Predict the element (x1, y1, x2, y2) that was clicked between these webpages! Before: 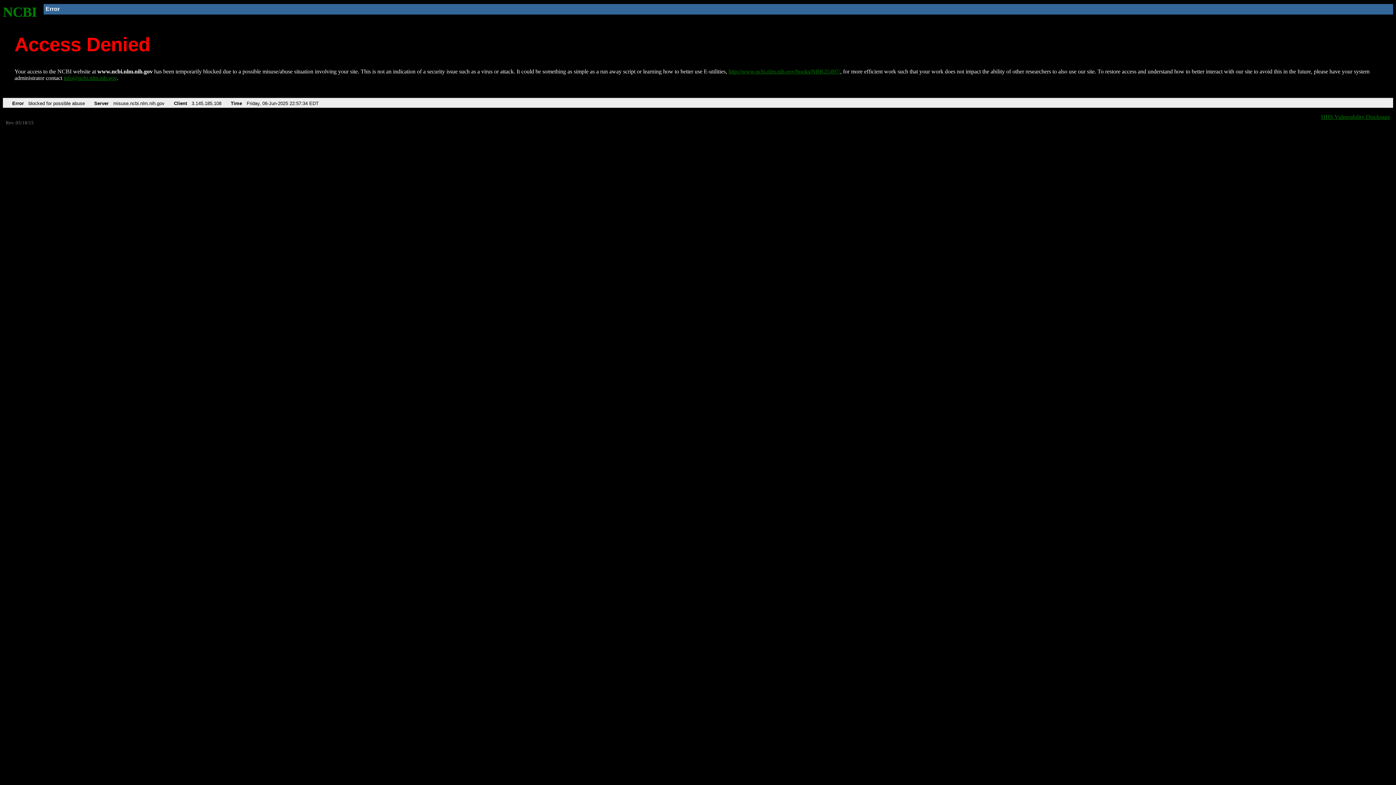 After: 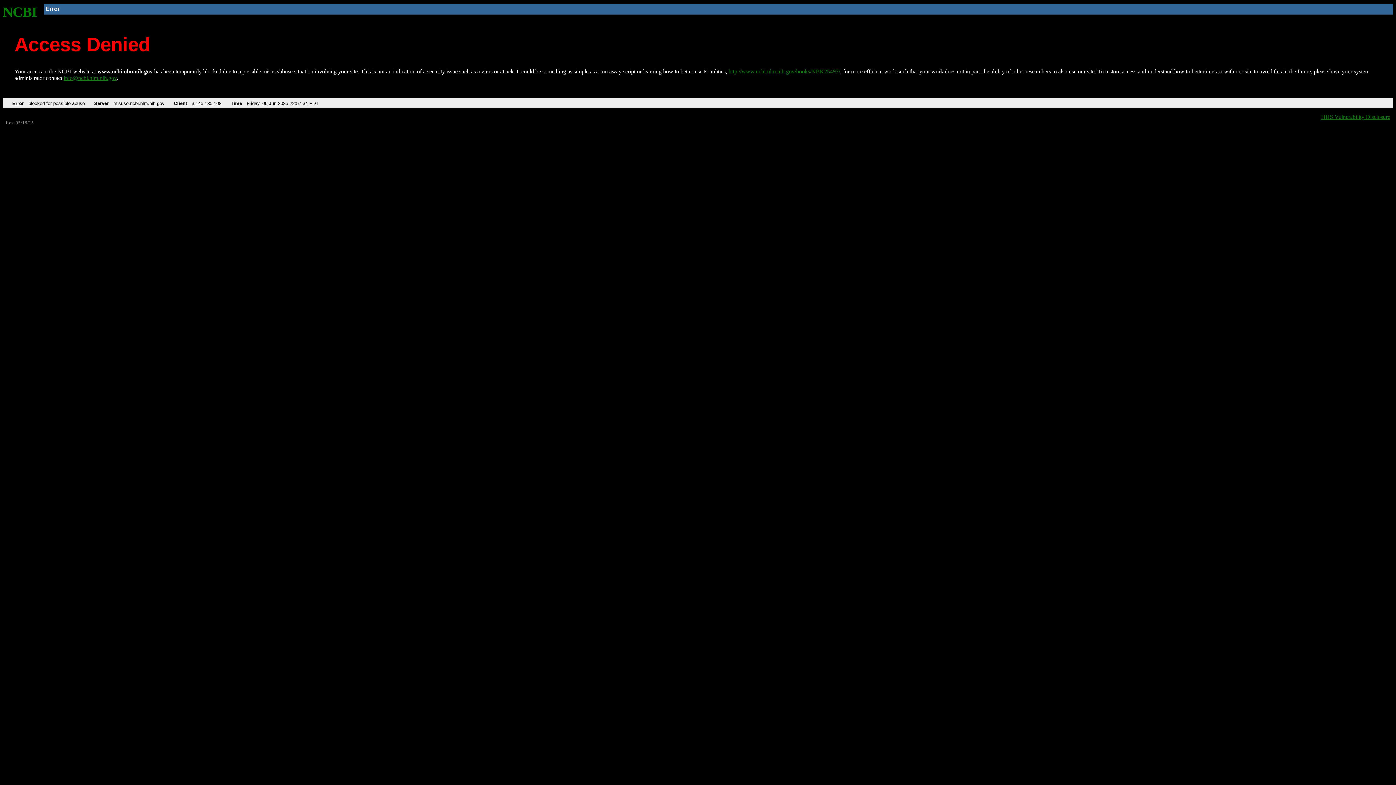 Action: label: info@ncbi.nlm.nih.gov bbox: (63, 75, 116, 81)